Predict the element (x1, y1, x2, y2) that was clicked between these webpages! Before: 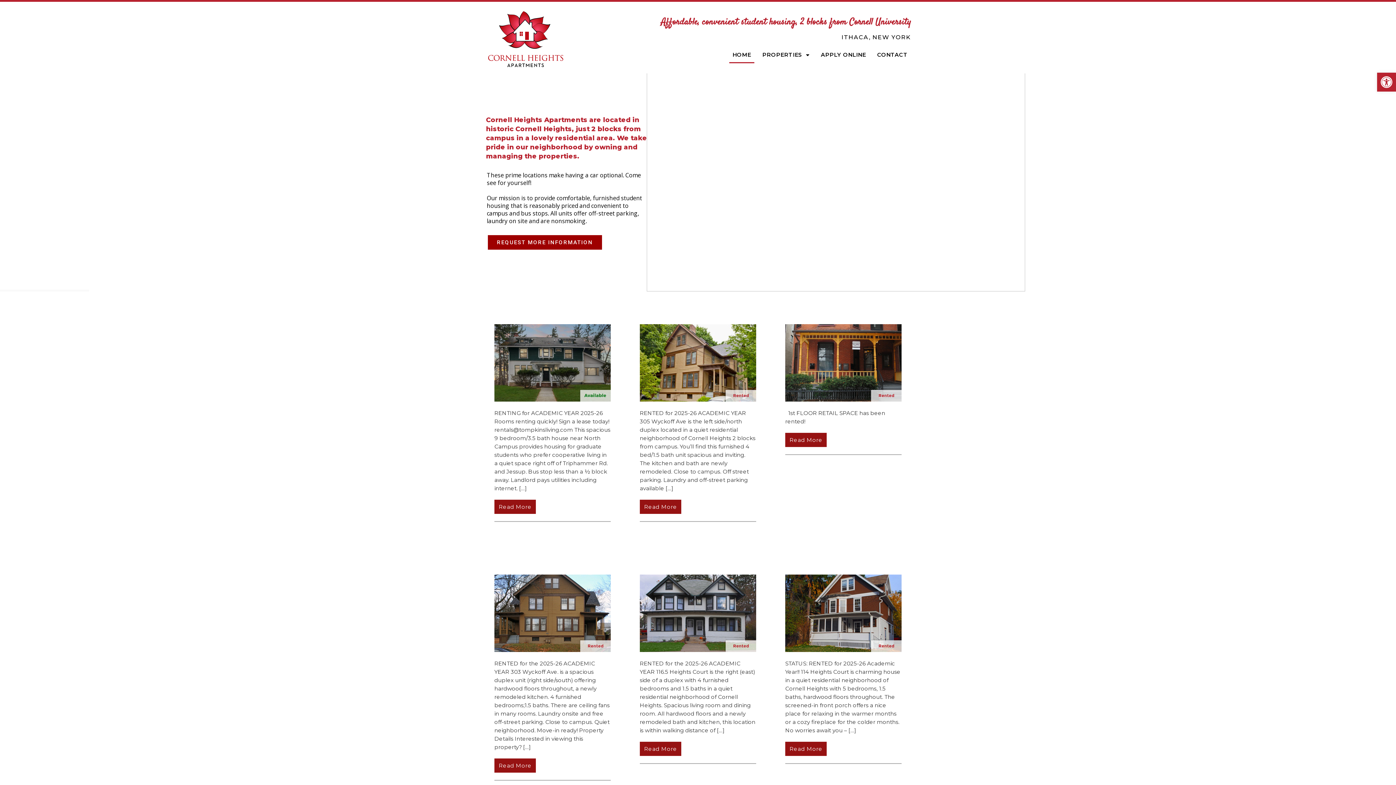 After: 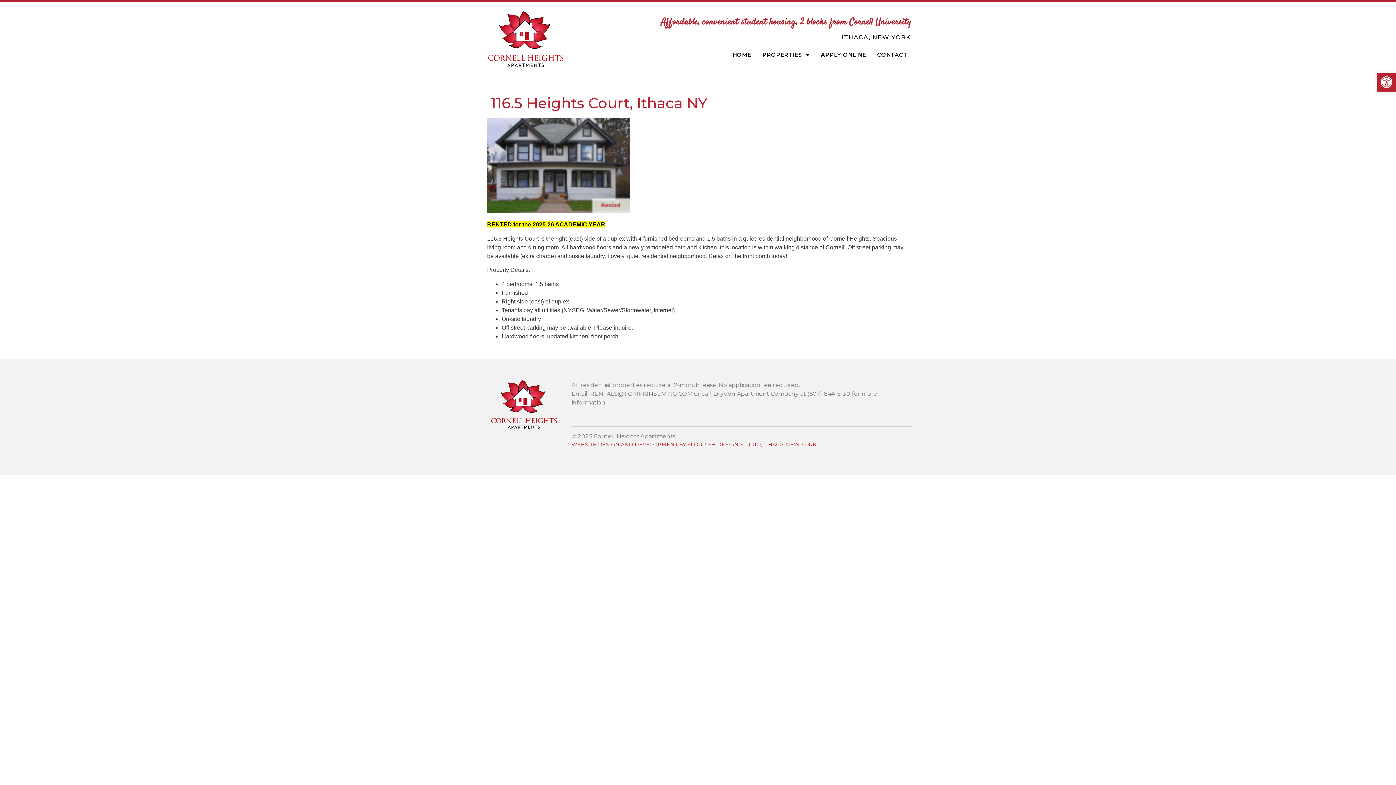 Action: bbox: (640, 574, 756, 652) label: Read More 116.5 Heights Court, Ithaca NY